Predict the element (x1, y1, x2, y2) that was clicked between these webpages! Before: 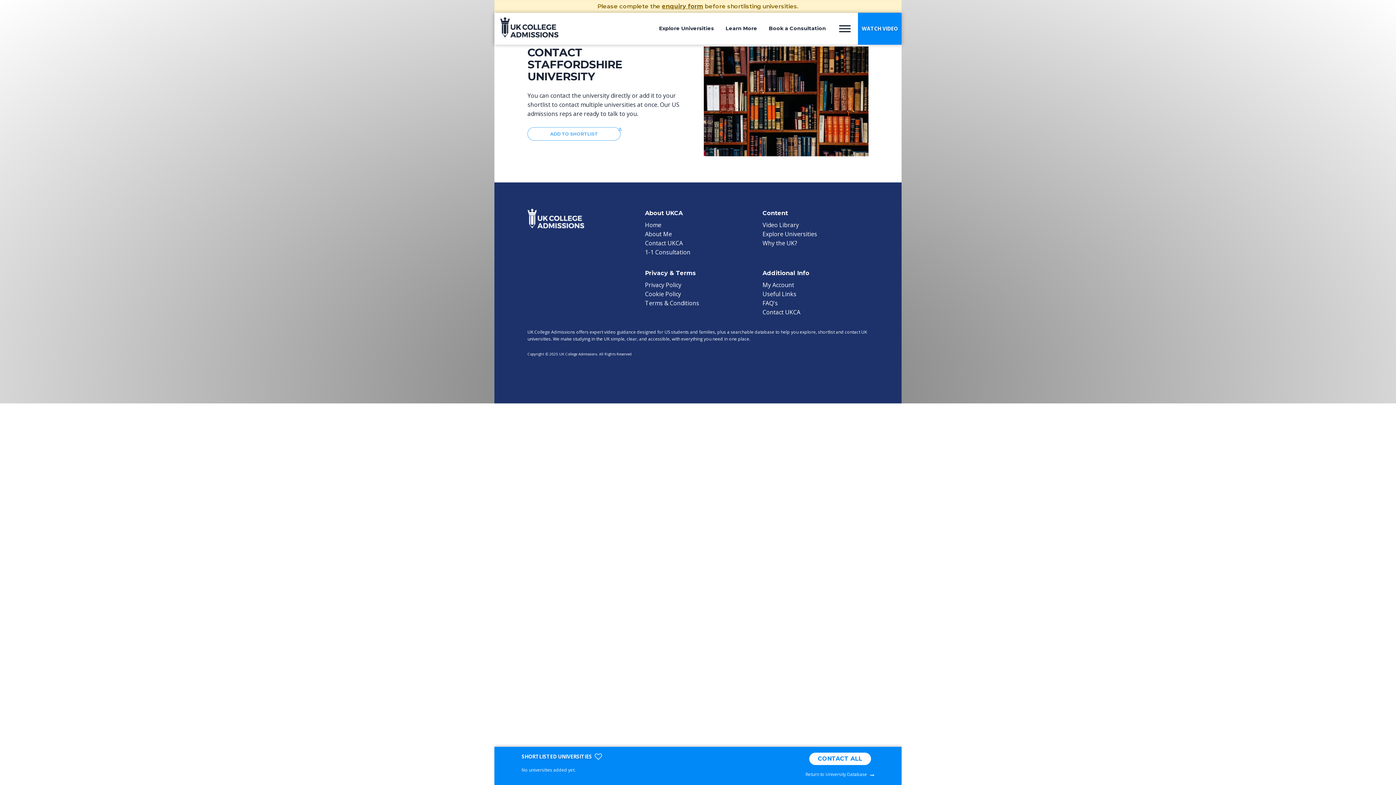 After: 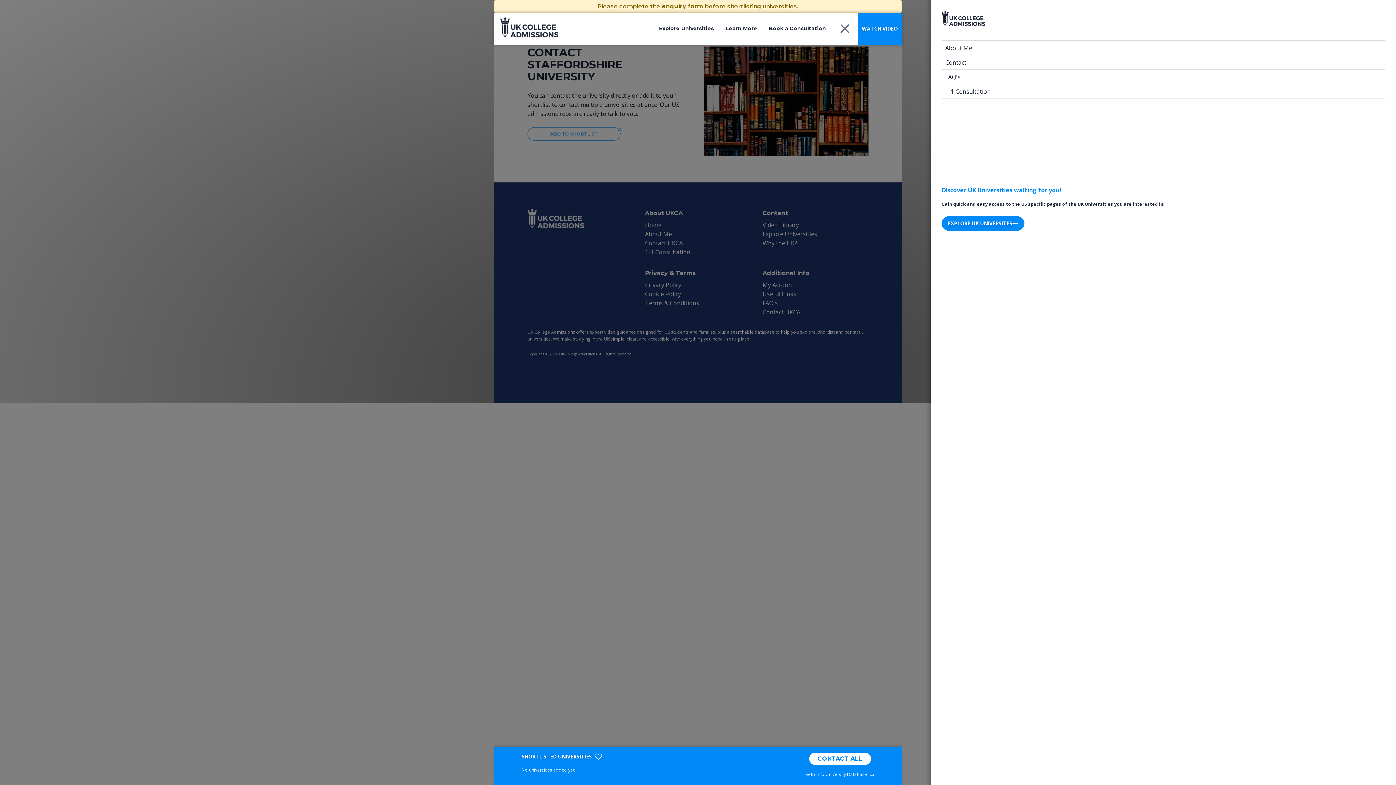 Action: bbox: (837, 24, 852, 33) label: Open menu